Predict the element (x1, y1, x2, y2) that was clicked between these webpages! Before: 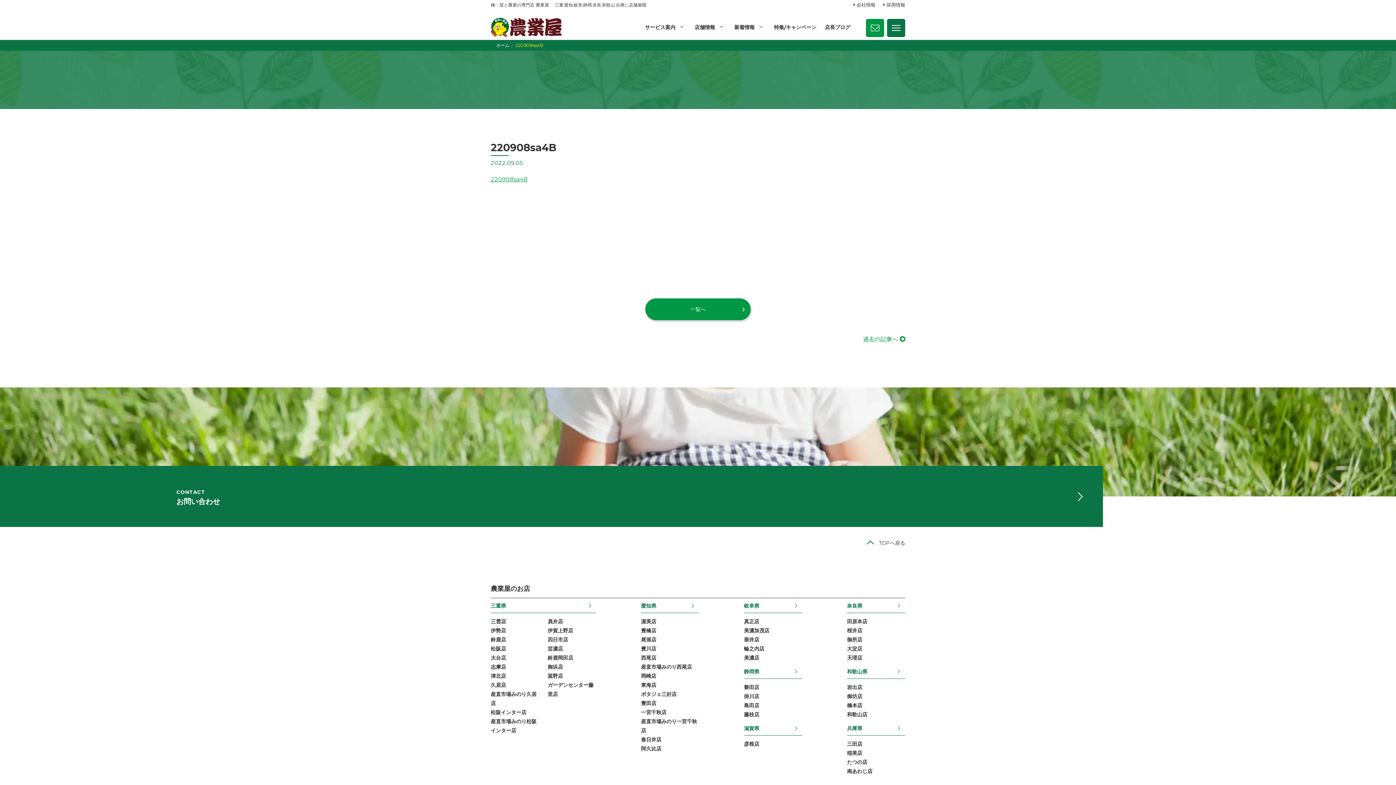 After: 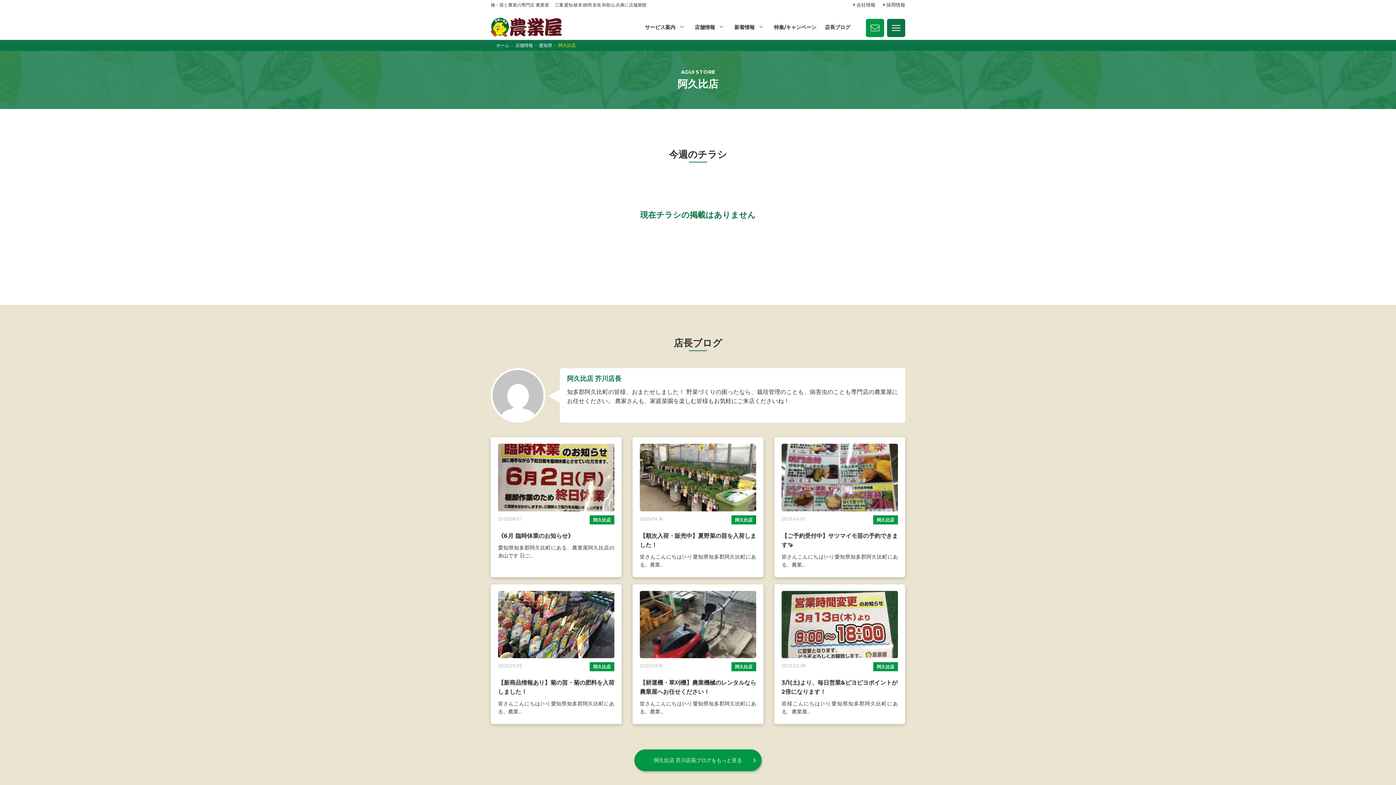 Action: bbox: (641, 745, 661, 752) label: 阿久比店